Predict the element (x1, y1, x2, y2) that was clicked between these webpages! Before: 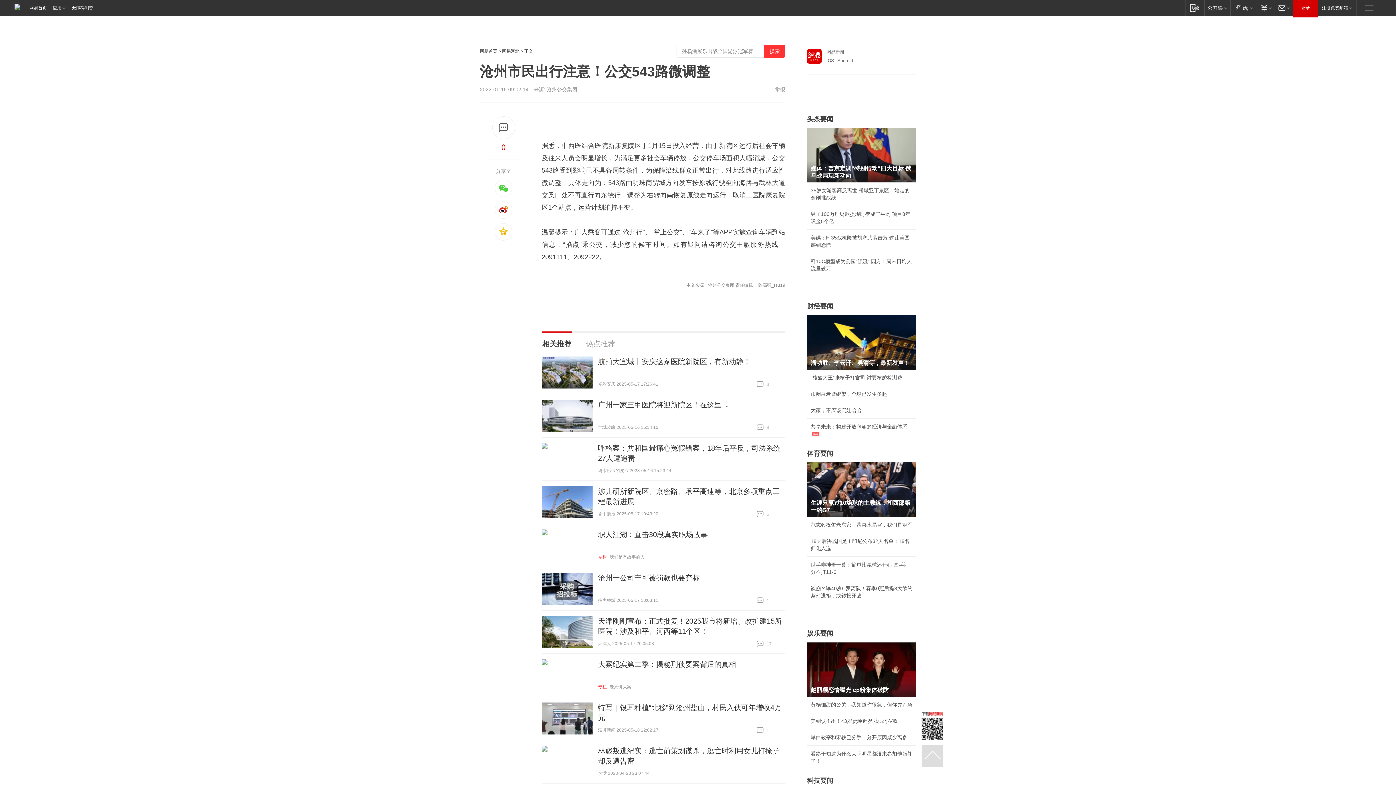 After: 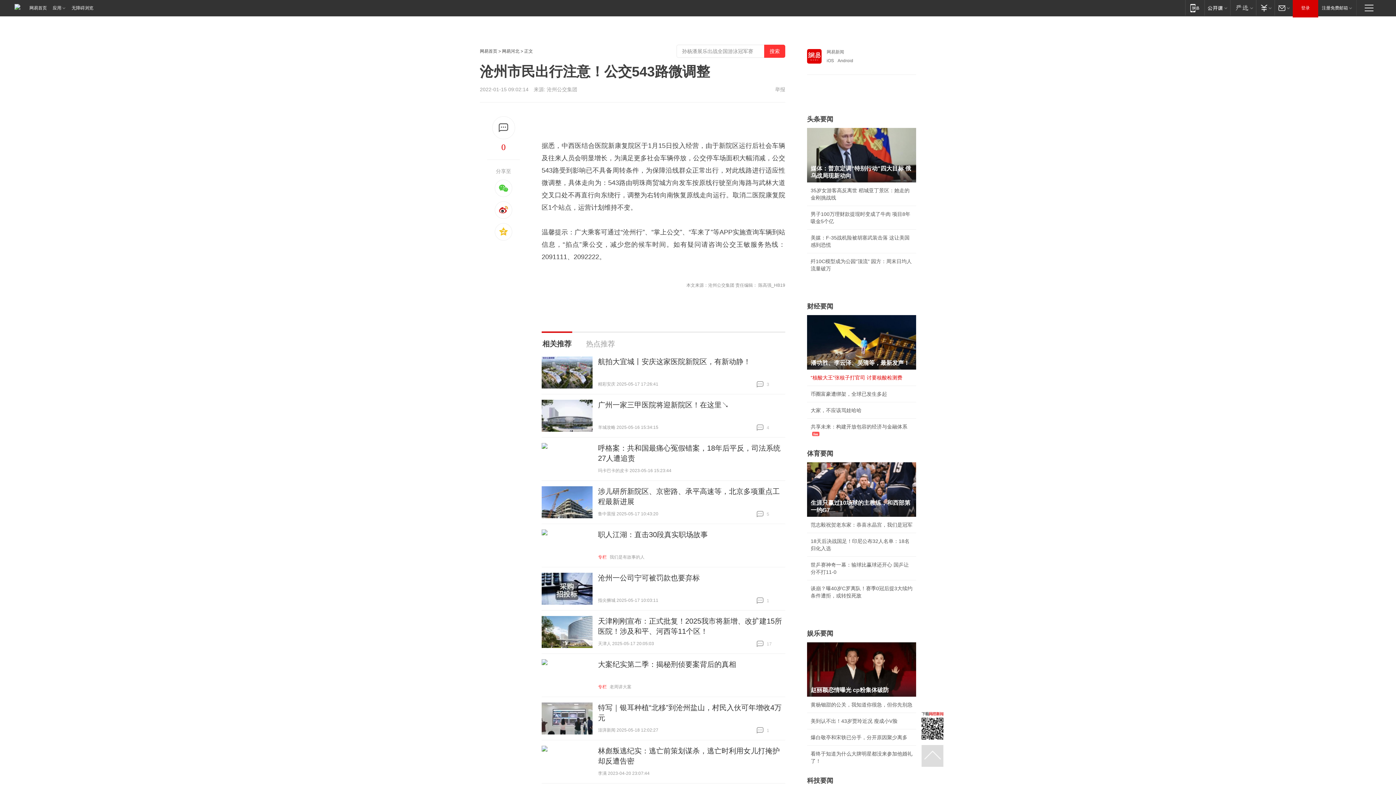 Action: label: “核酸大王”张核子打官司 讨要核酸检测费 bbox: (810, 374, 902, 380)